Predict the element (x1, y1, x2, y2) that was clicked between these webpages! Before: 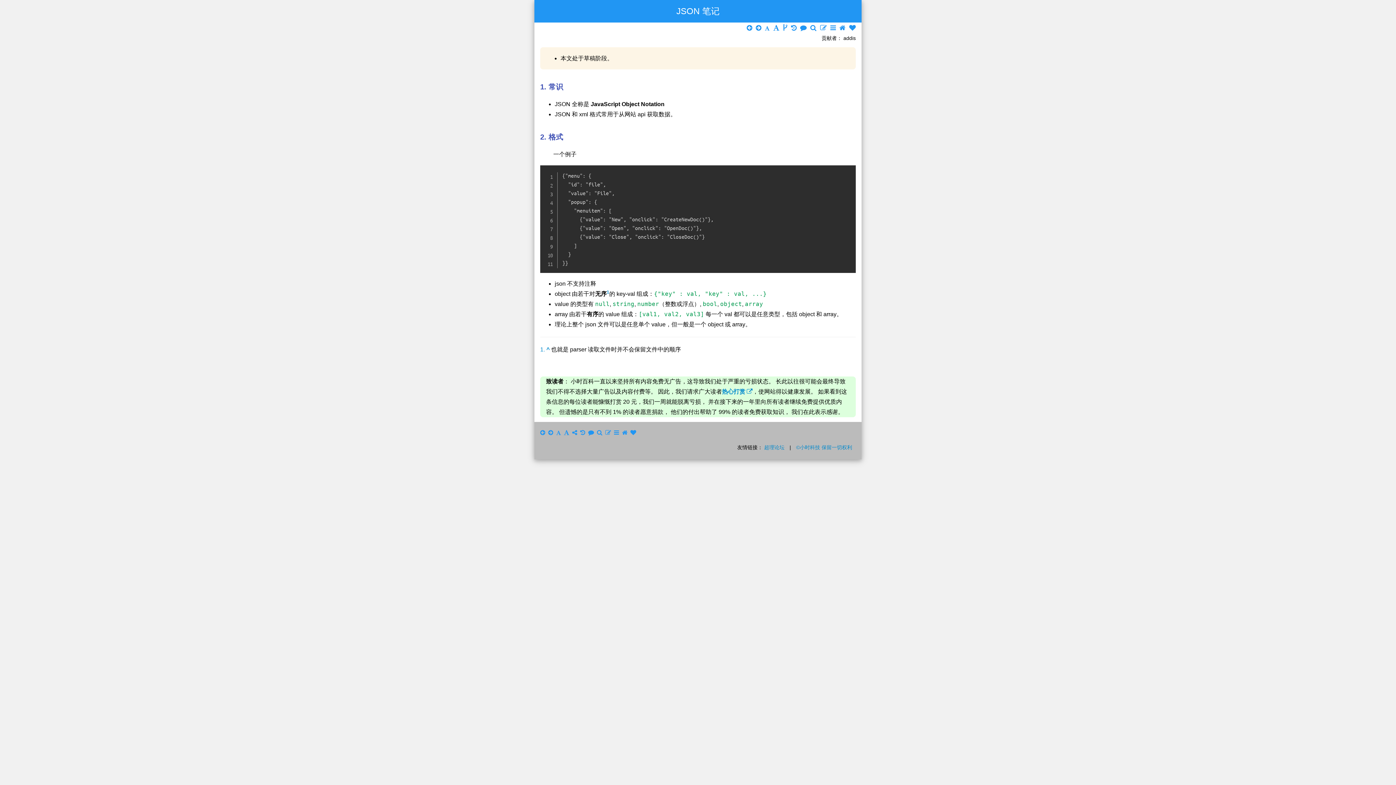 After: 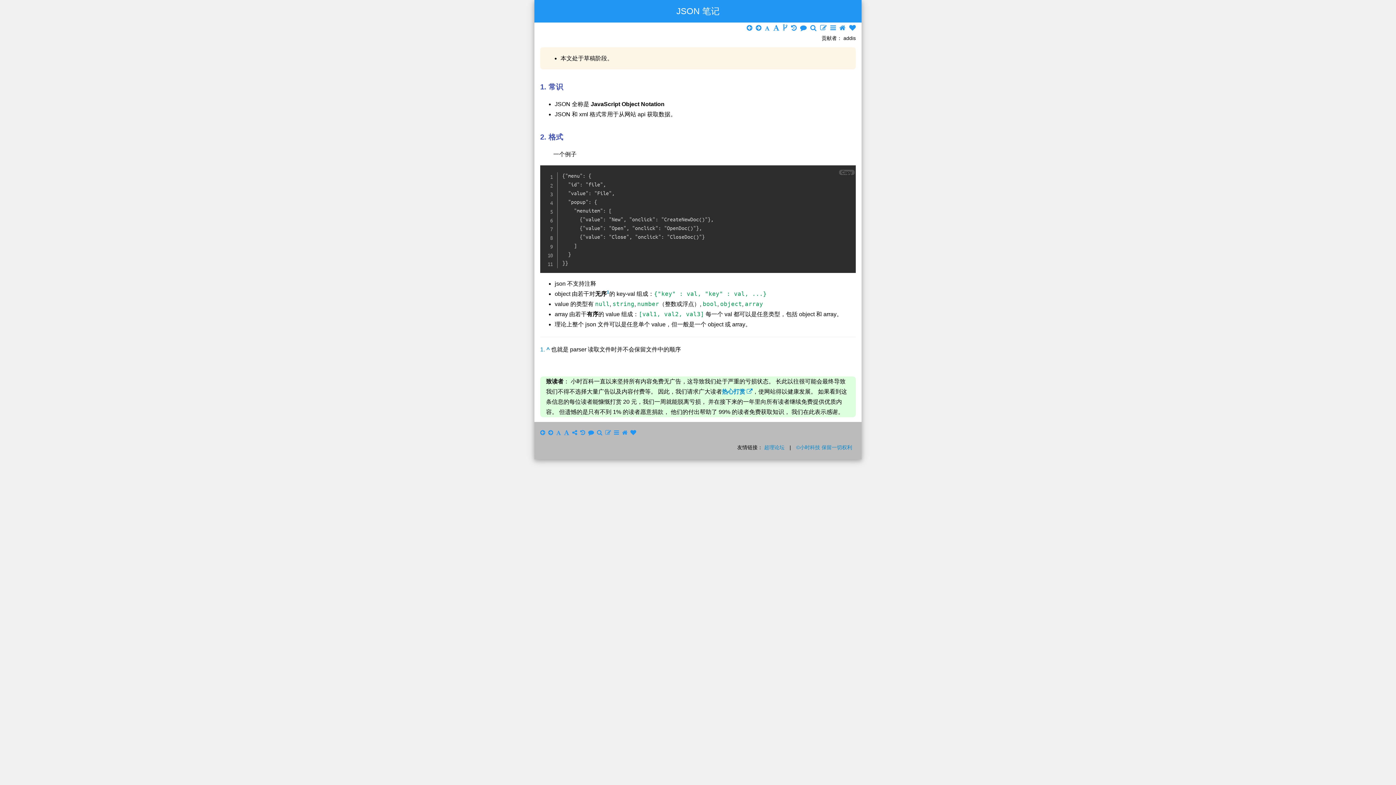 Action: bbox: (839, 169, 854, 175) label: Copy